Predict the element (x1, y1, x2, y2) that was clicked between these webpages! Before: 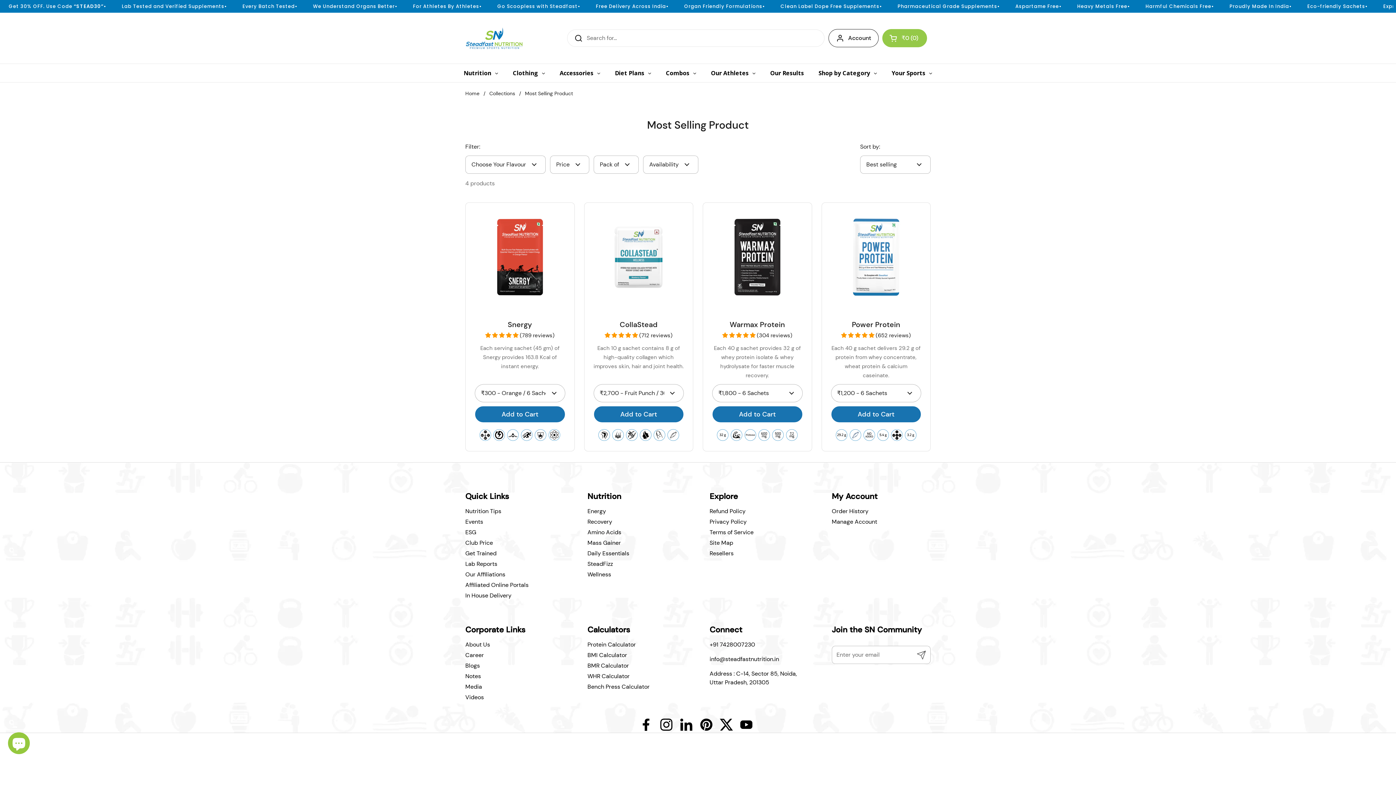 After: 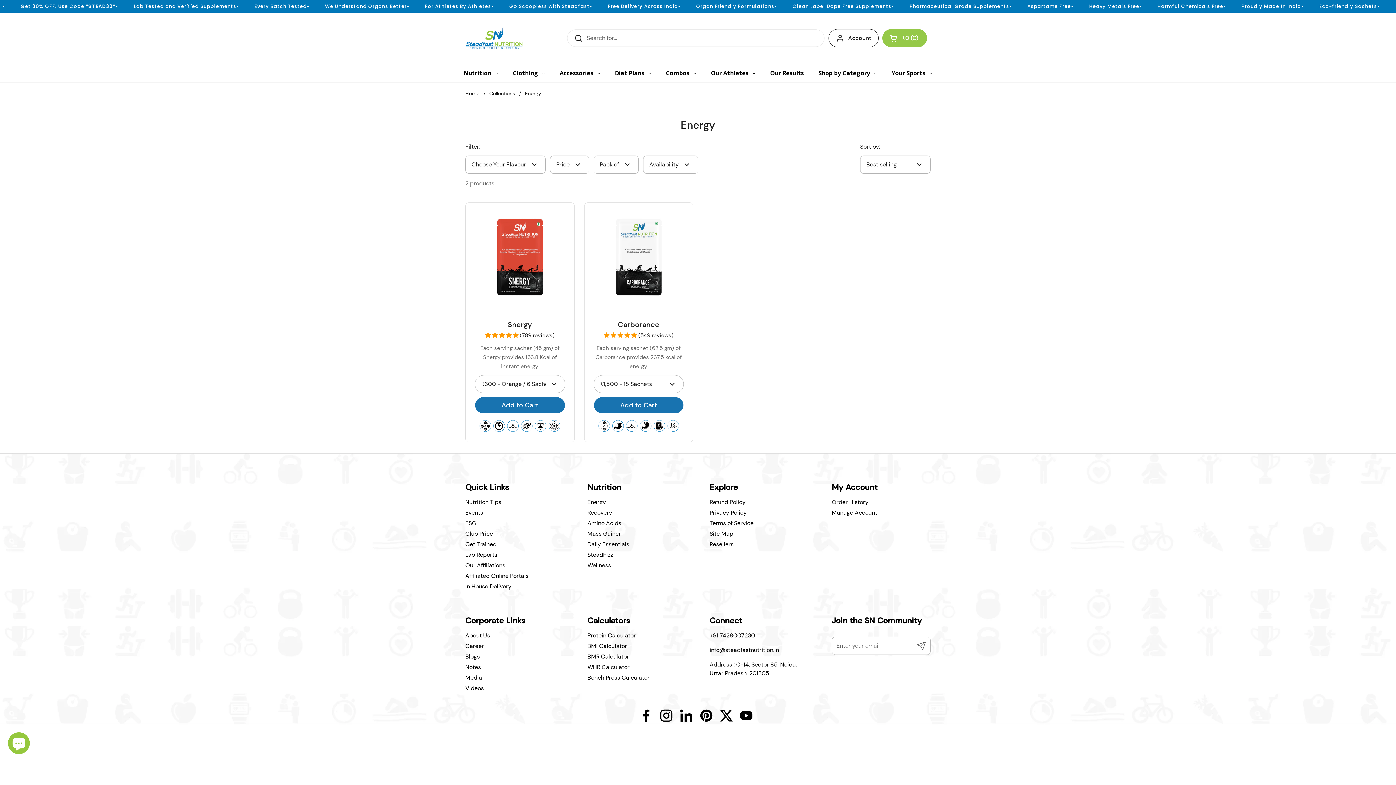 Action: label: Energy bbox: (587, 507, 606, 515)